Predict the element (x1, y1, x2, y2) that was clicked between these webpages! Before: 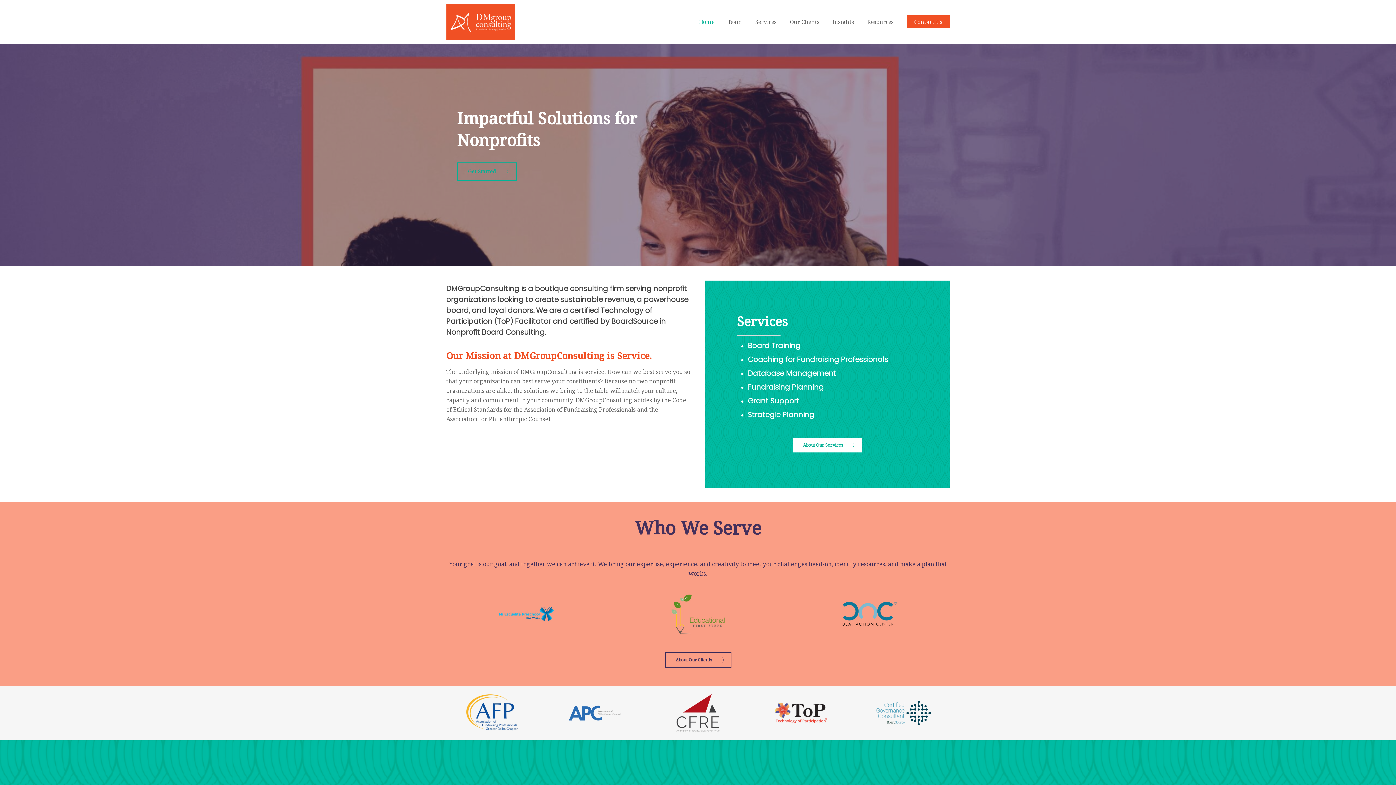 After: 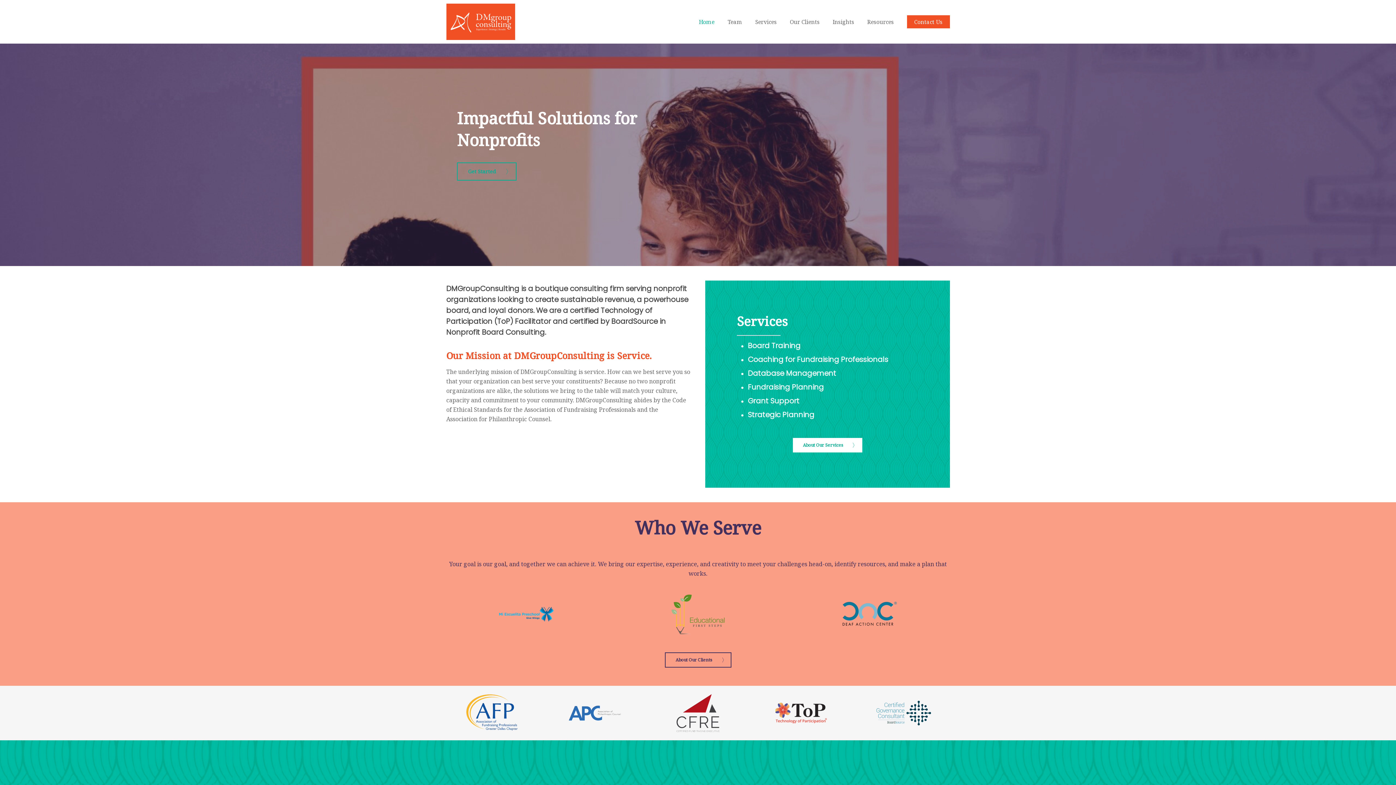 Action: label: Home bbox: (692, 17, 721, 26)